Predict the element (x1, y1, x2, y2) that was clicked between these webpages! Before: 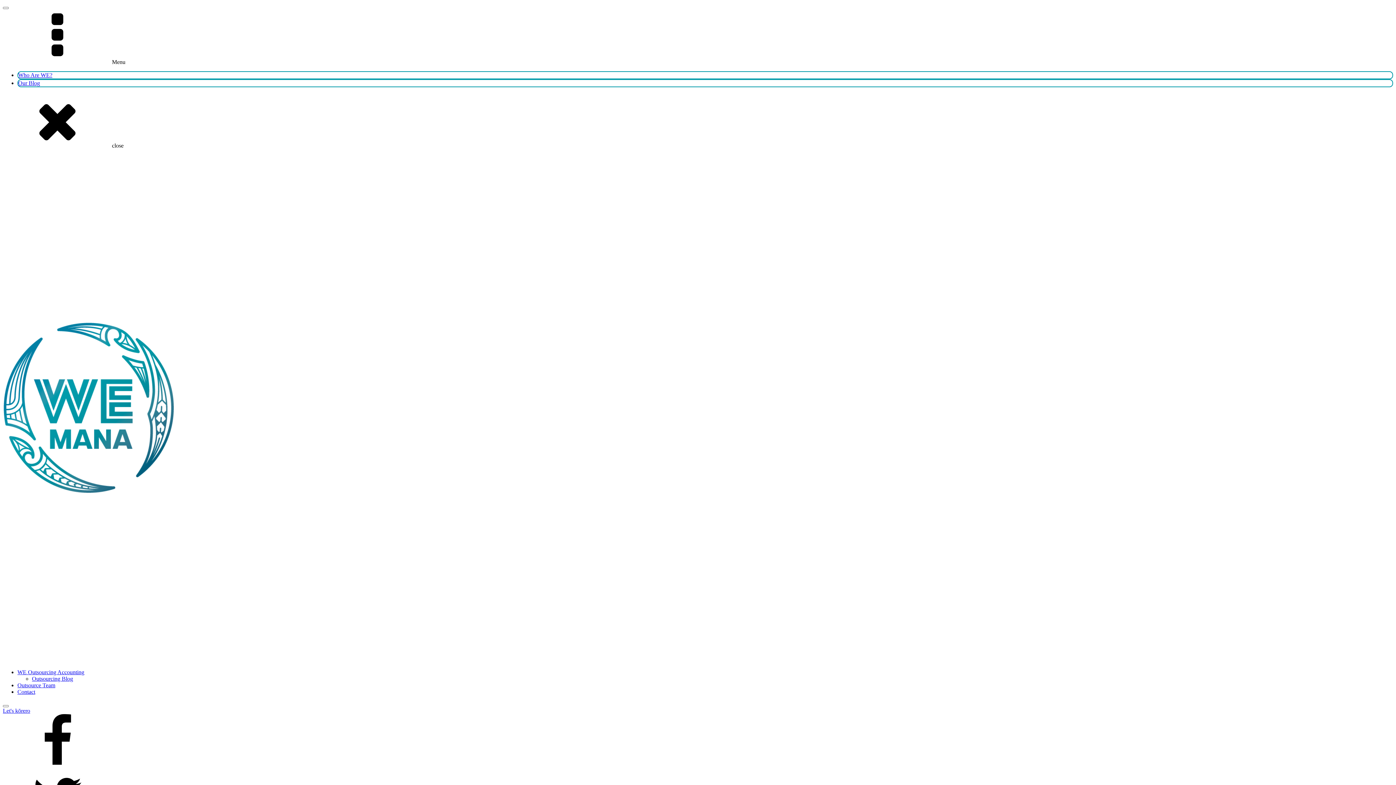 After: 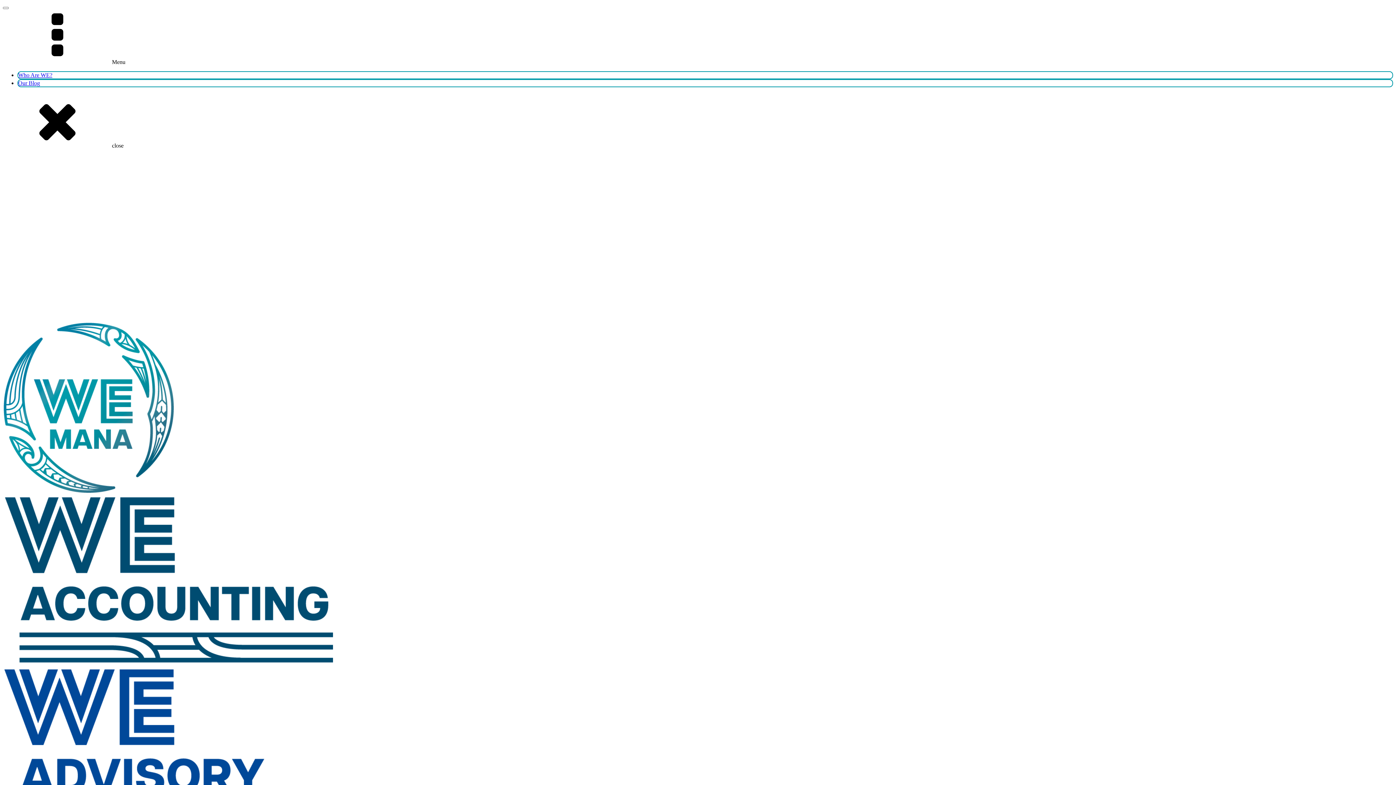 Action: bbox: (32, 676, 73, 682) label: Outsourcing Blog